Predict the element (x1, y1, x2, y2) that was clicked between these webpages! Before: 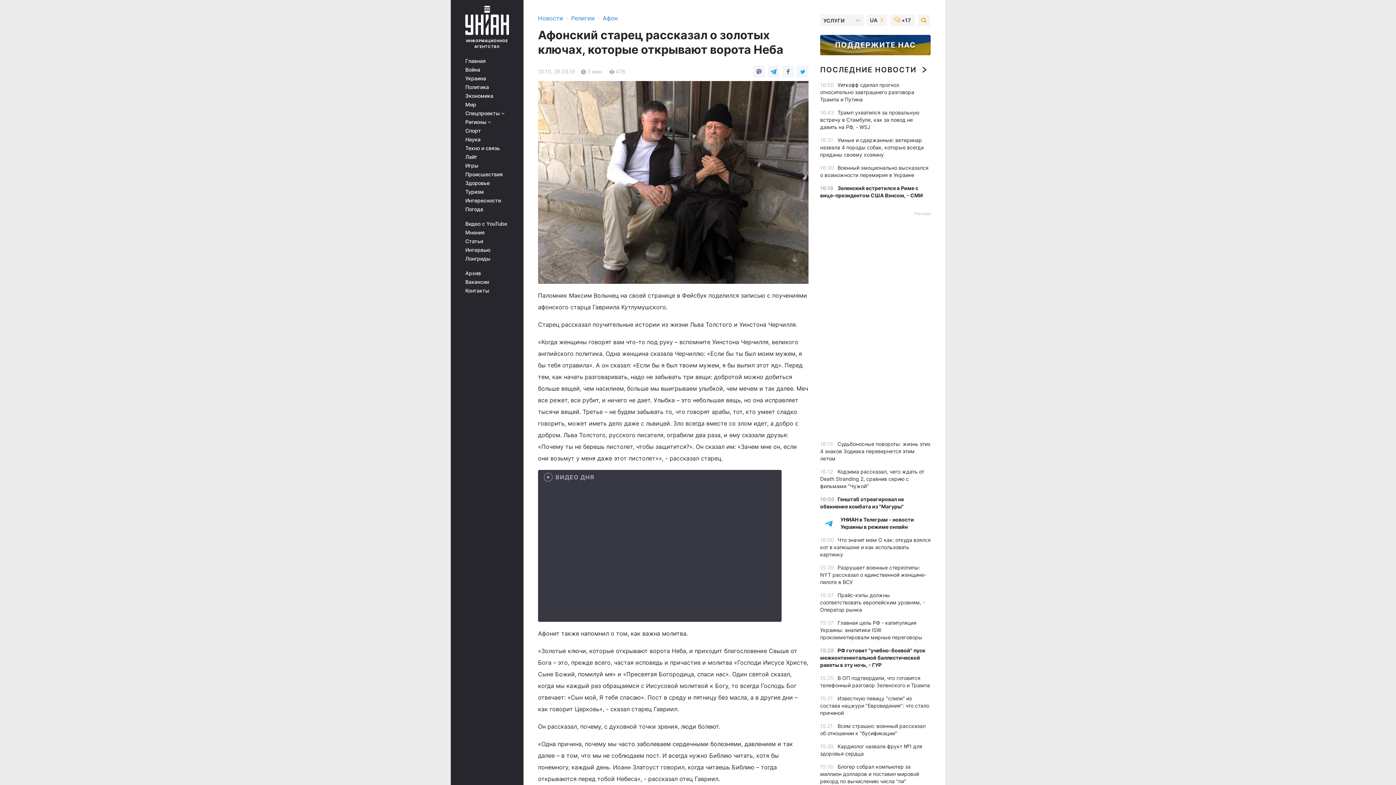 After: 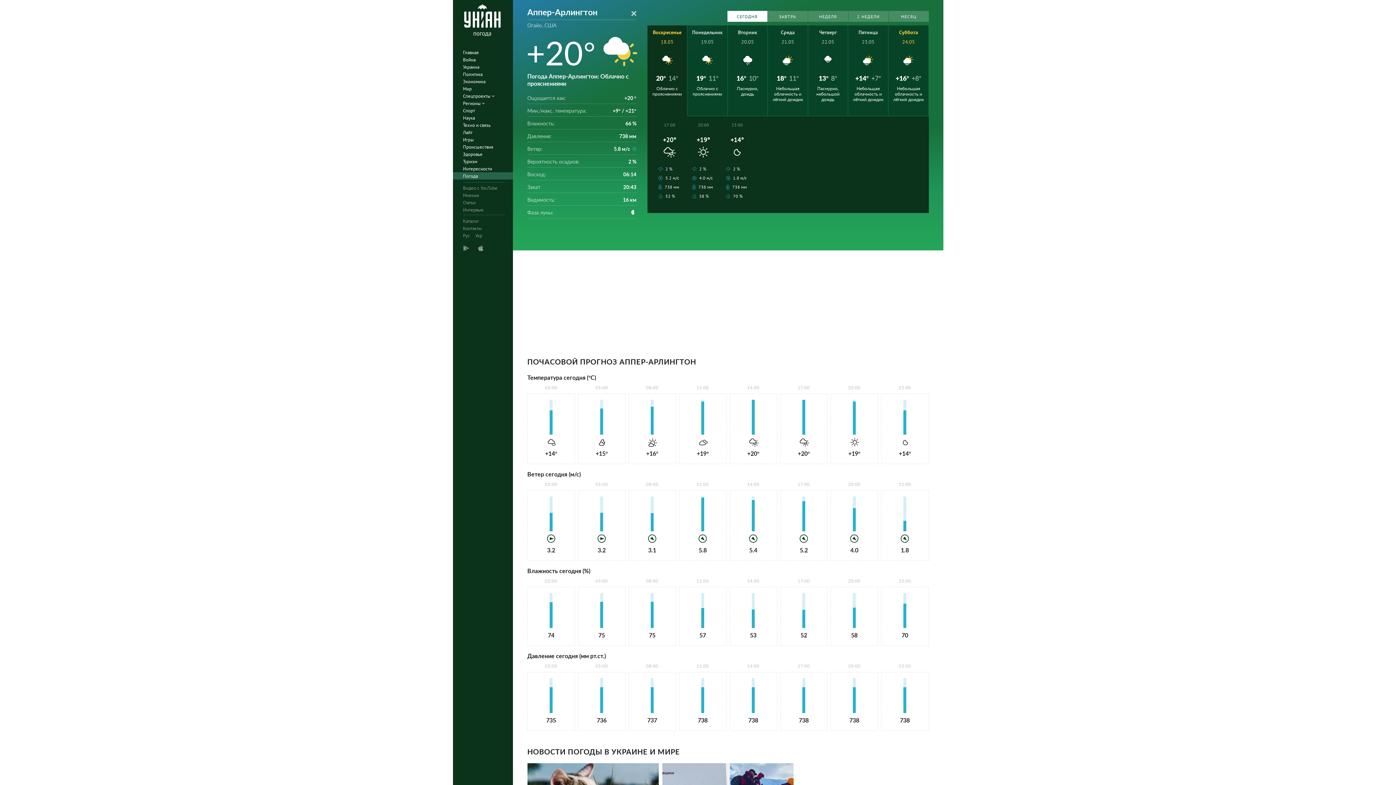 Action: bbox: (465, 206, 513, 212) label: Погода